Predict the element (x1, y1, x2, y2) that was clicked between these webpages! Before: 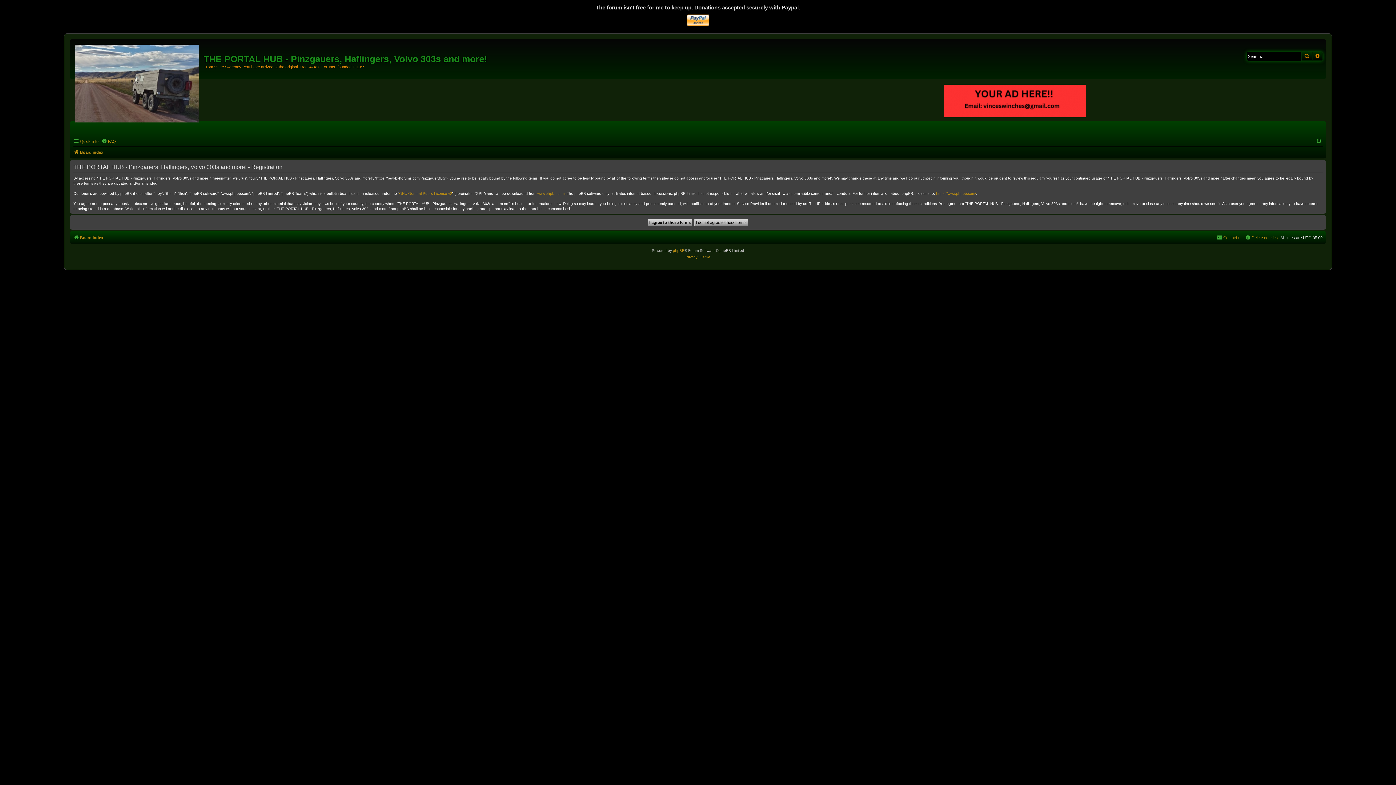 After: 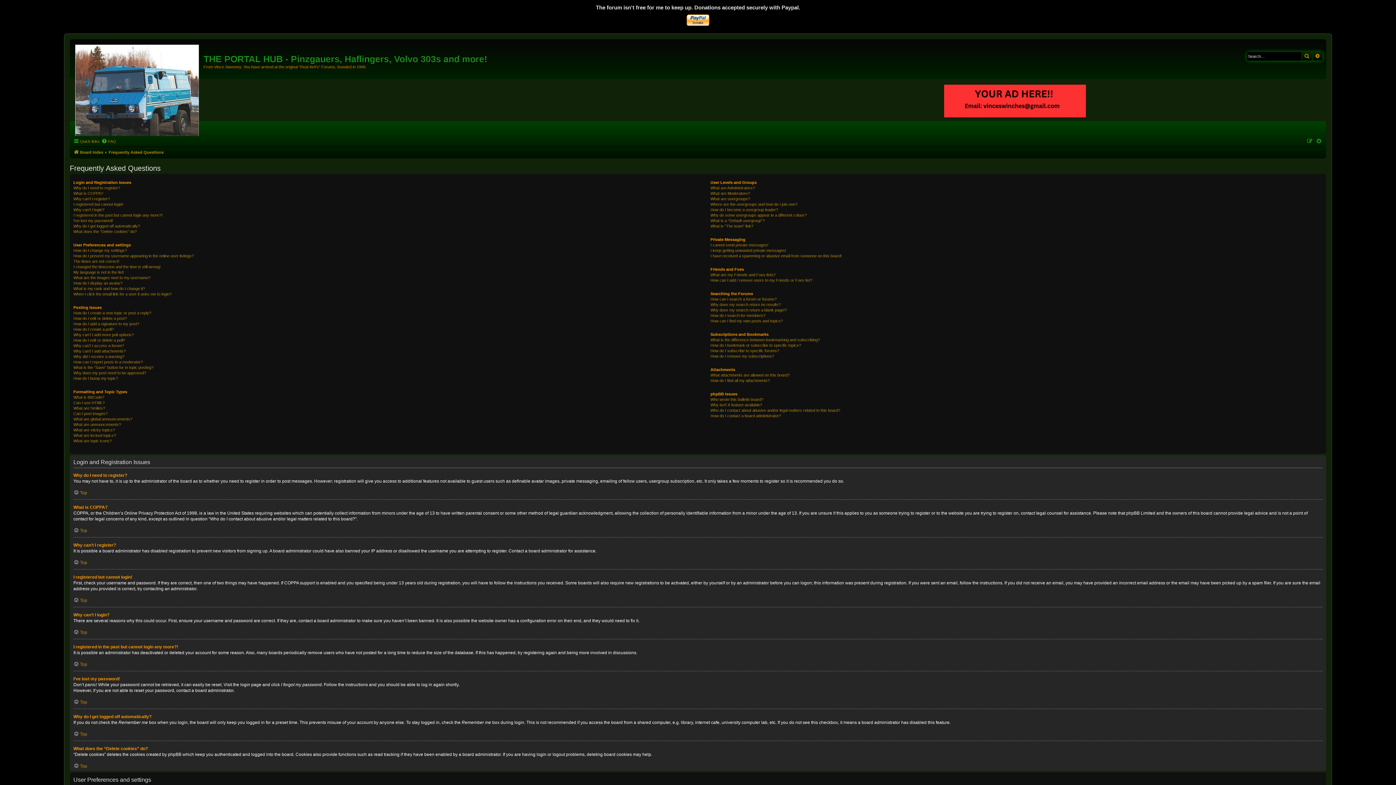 Action: bbox: (101, 137, 116, 145) label: FAQ